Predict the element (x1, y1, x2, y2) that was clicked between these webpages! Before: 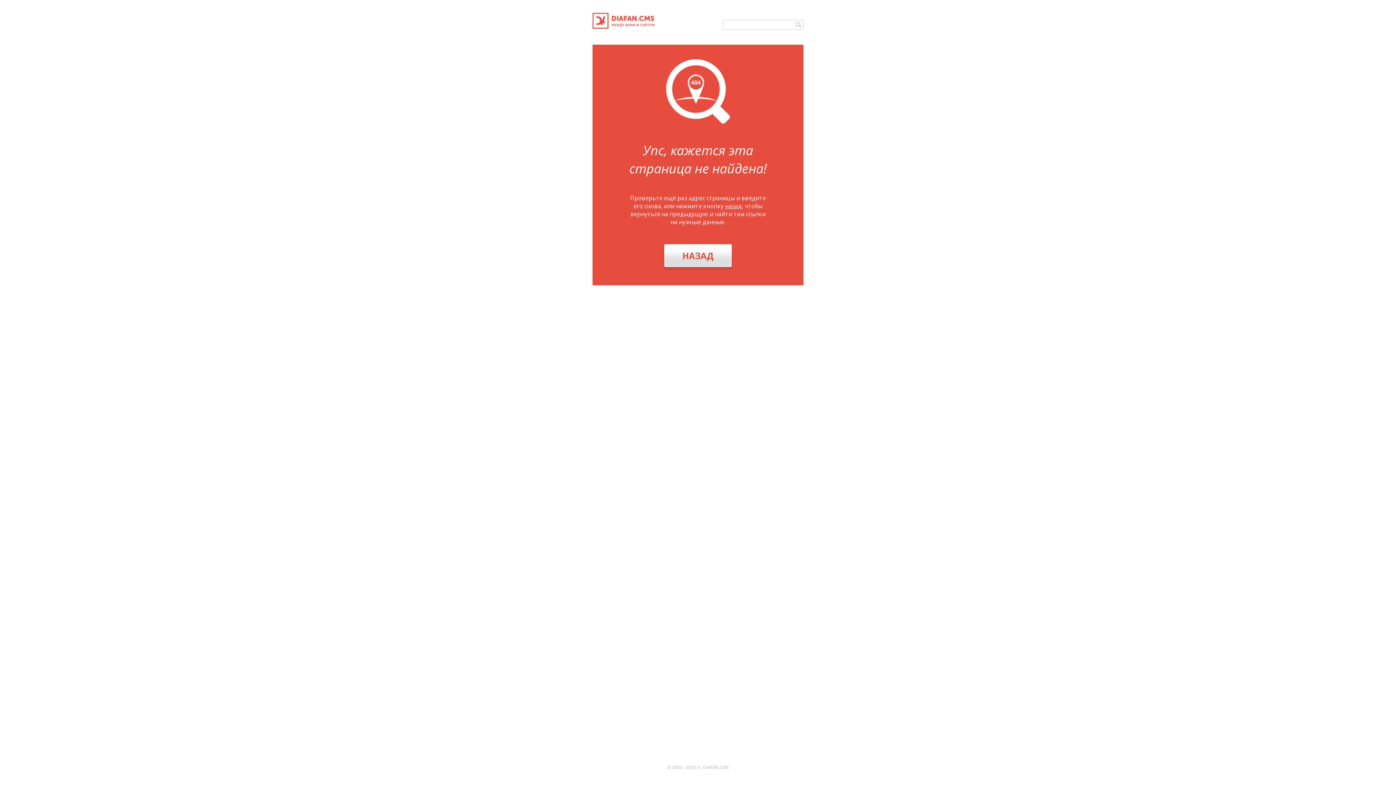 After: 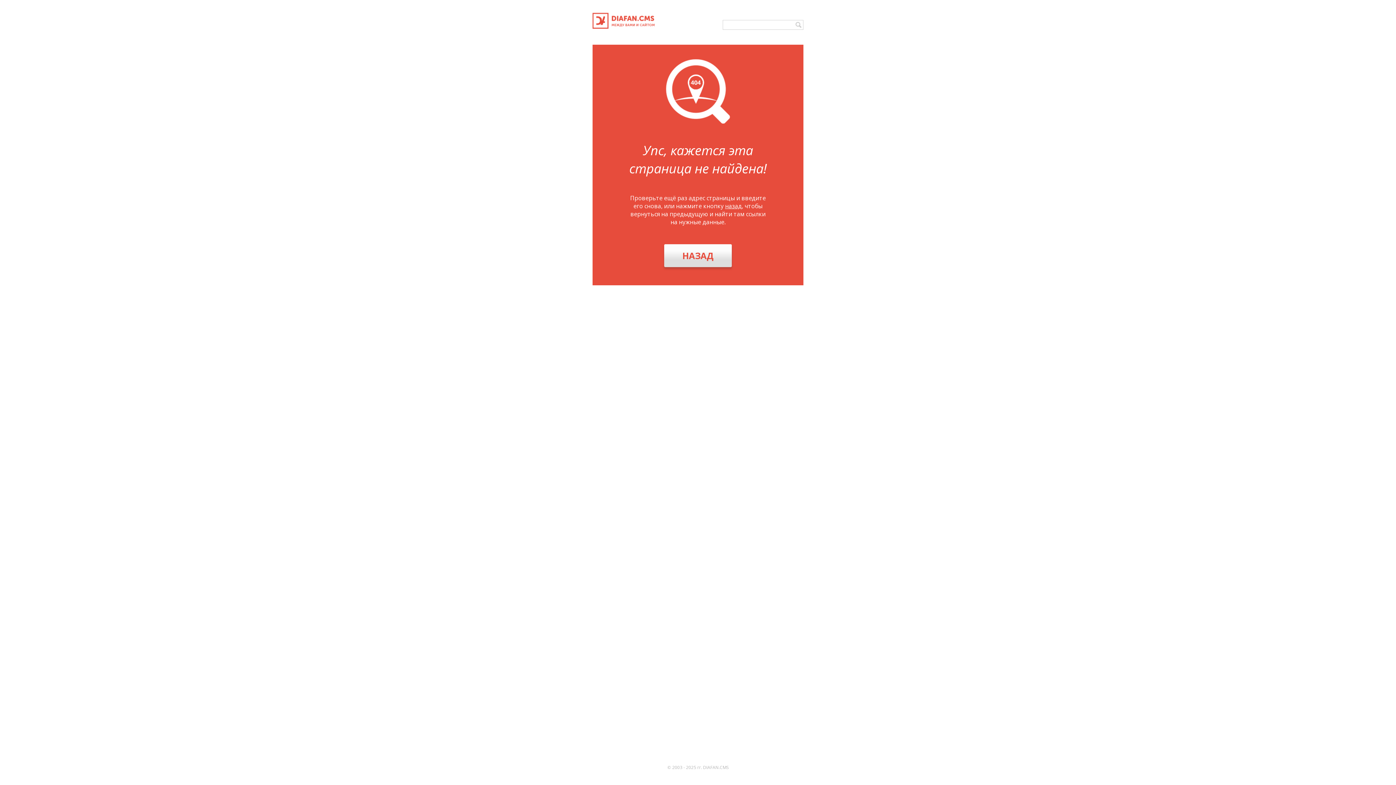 Action: bbox: (592, 23, 654, 30)